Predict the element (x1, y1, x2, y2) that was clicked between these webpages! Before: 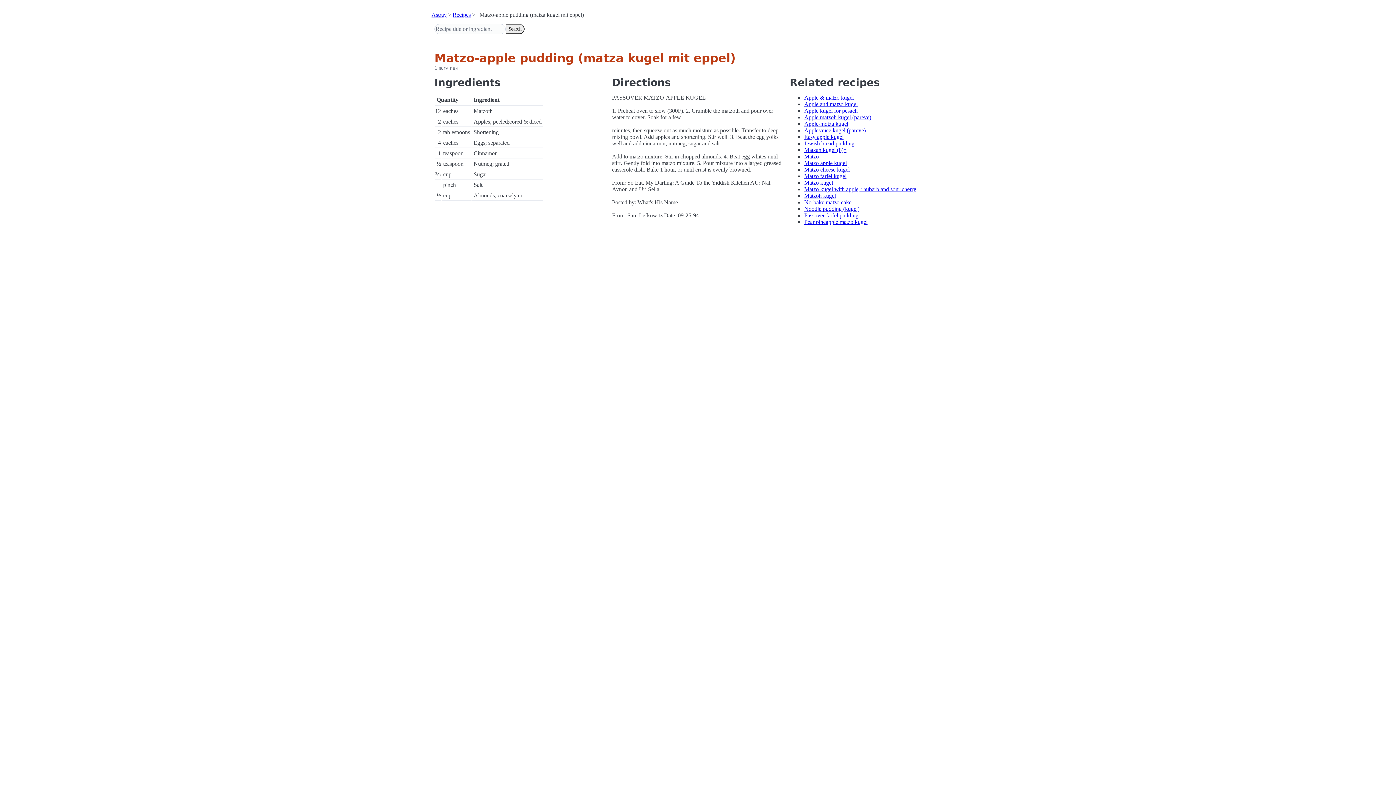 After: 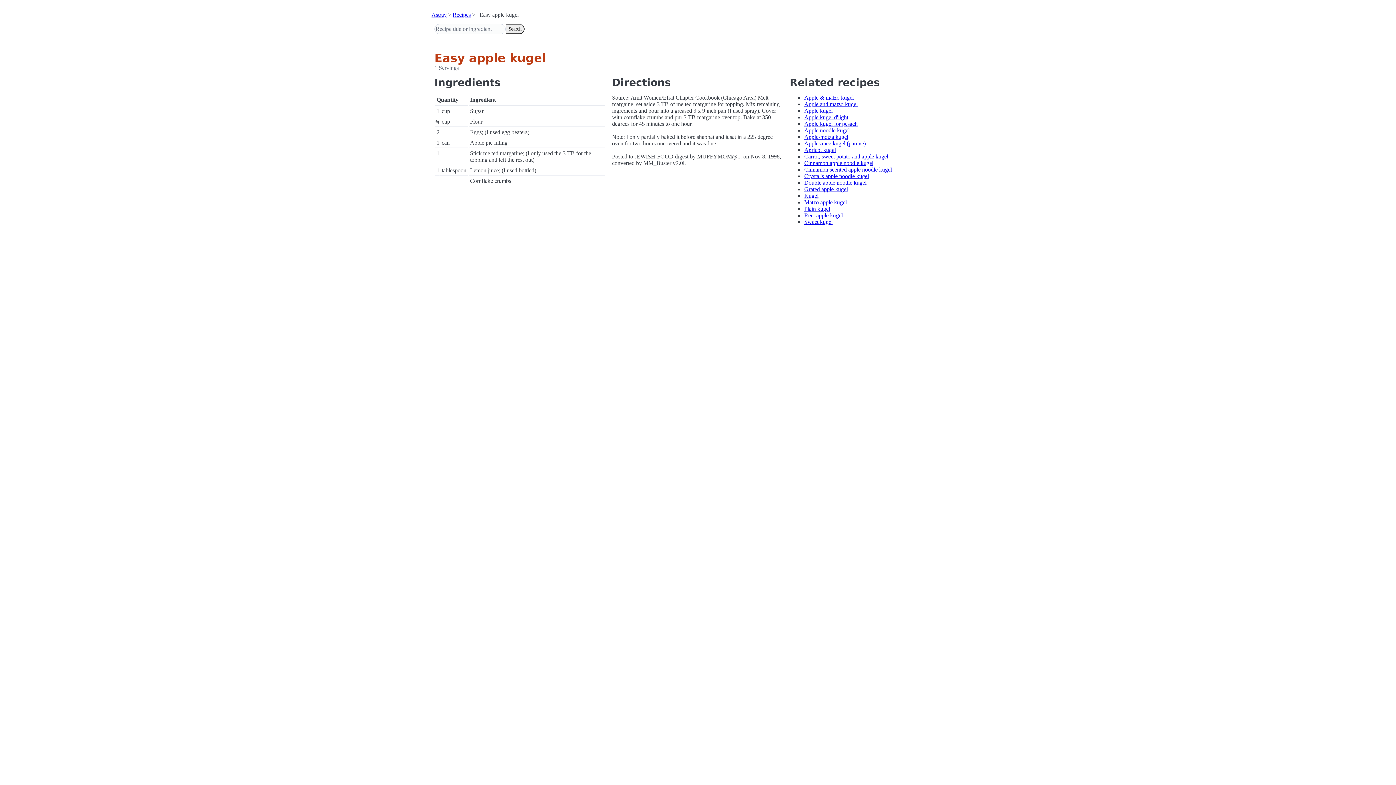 Action: label: Easy apple kugel bbox: (804, 133, 843, 140)